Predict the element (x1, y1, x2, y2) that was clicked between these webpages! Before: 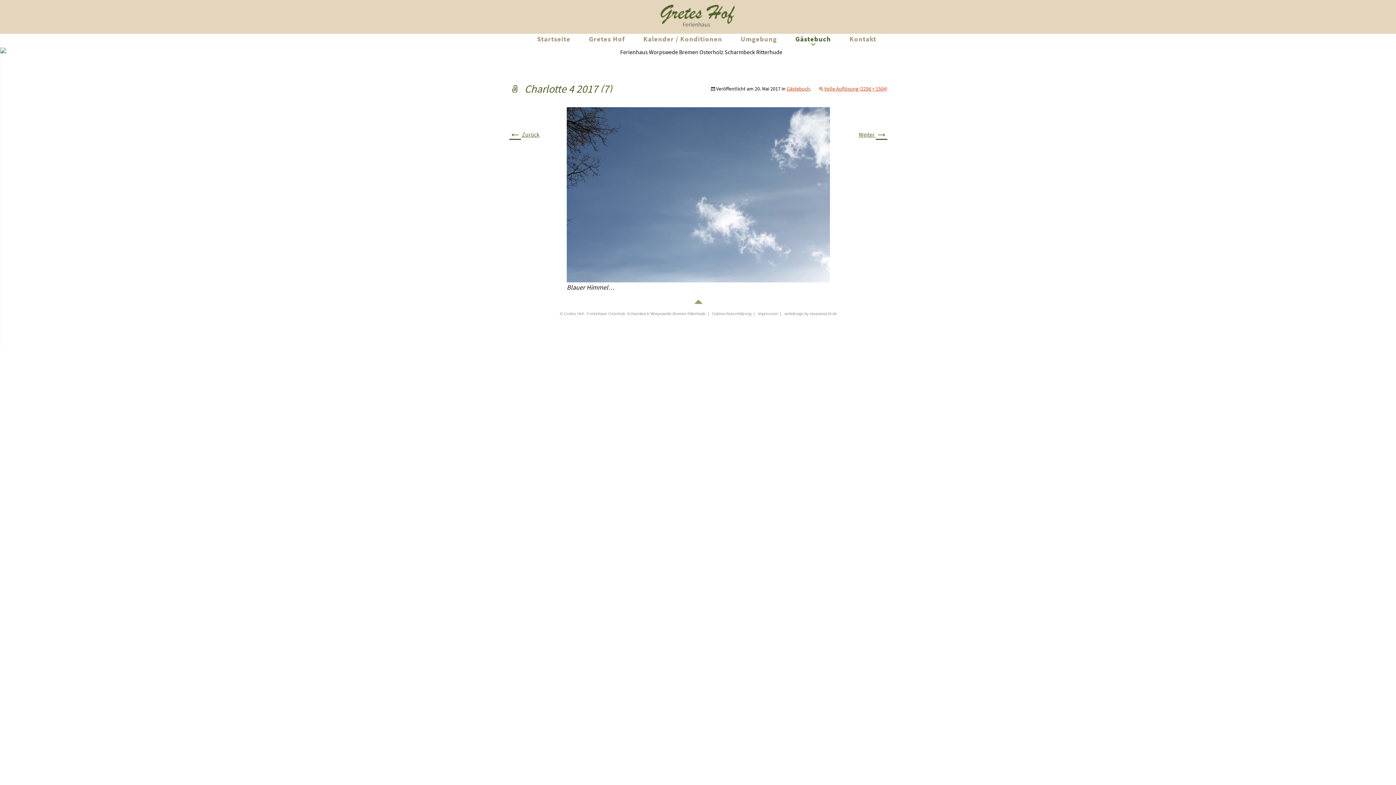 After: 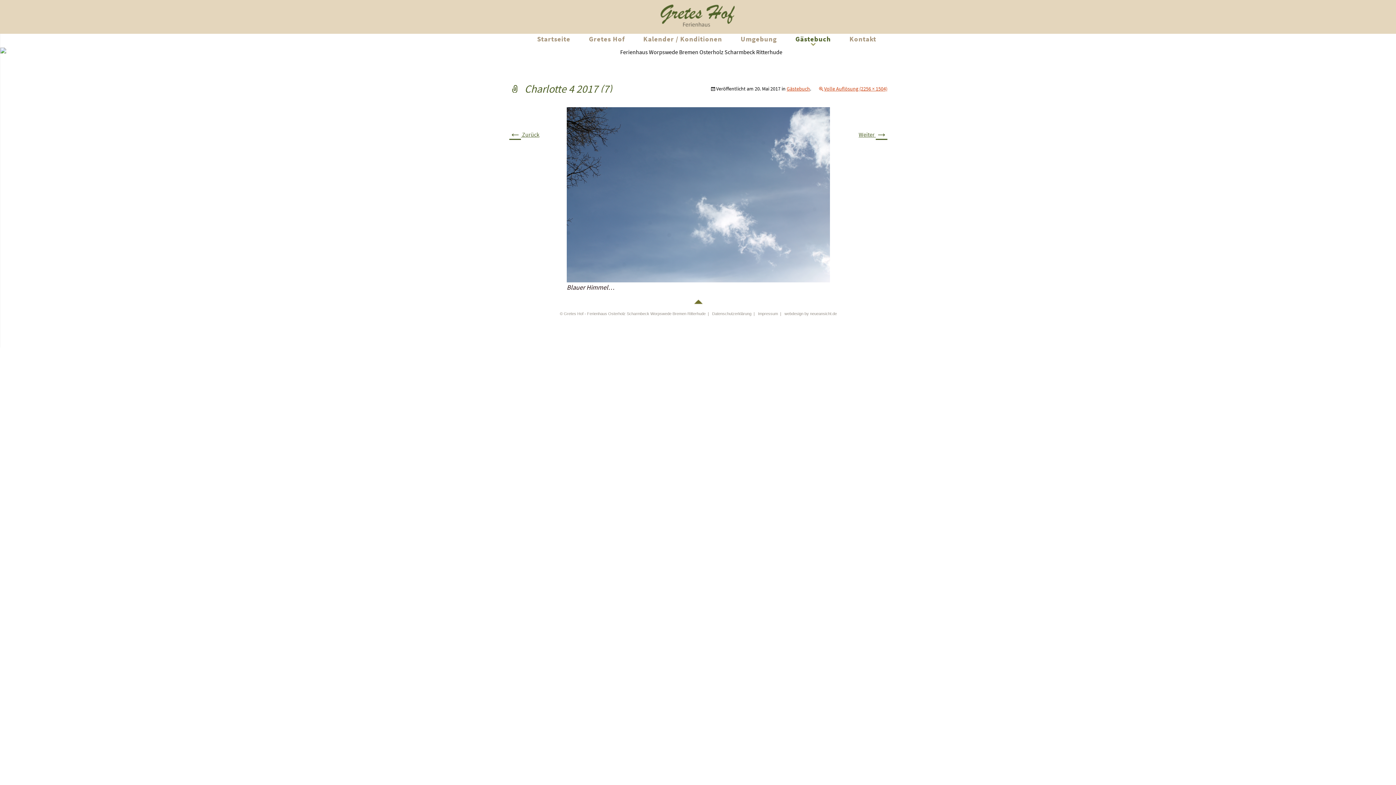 Action: bbox: (684, 295, 712, 306)